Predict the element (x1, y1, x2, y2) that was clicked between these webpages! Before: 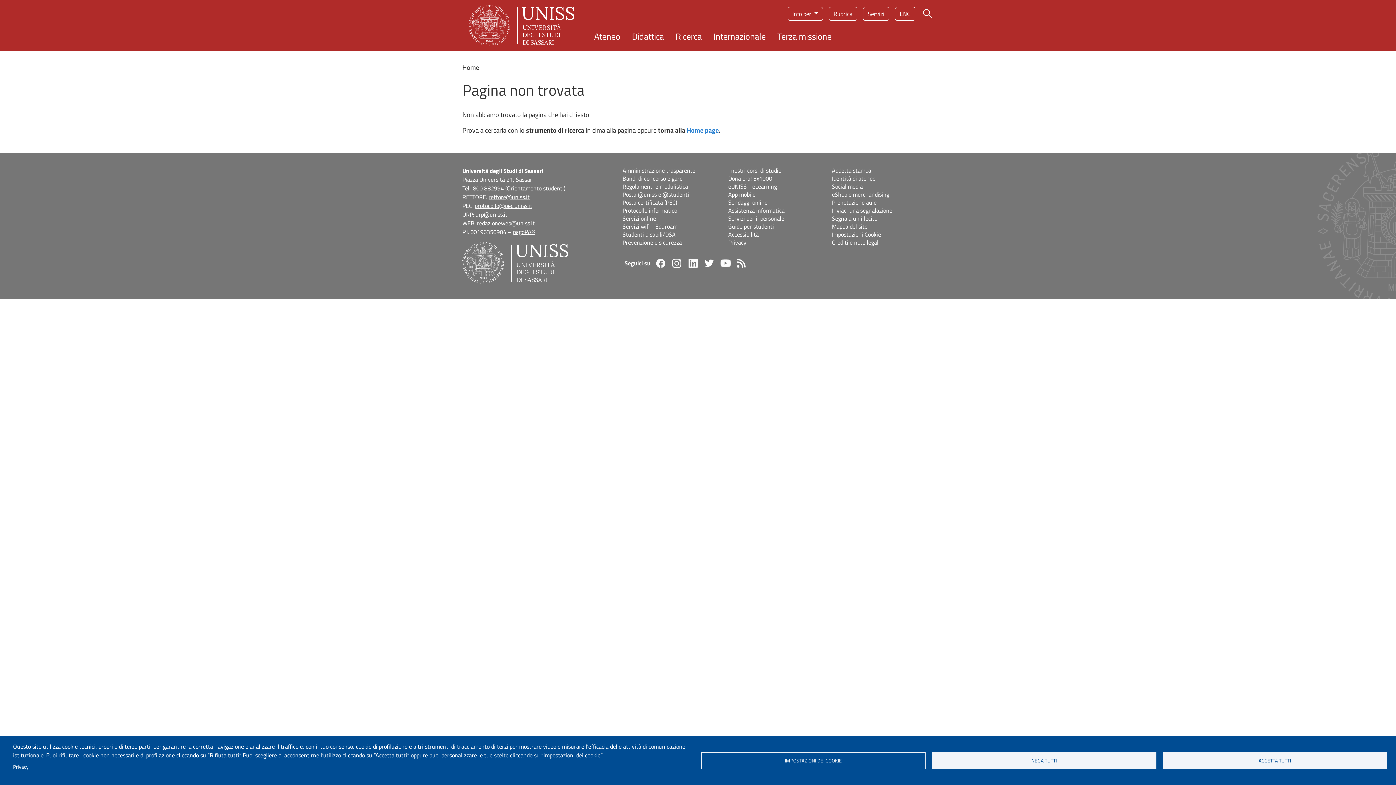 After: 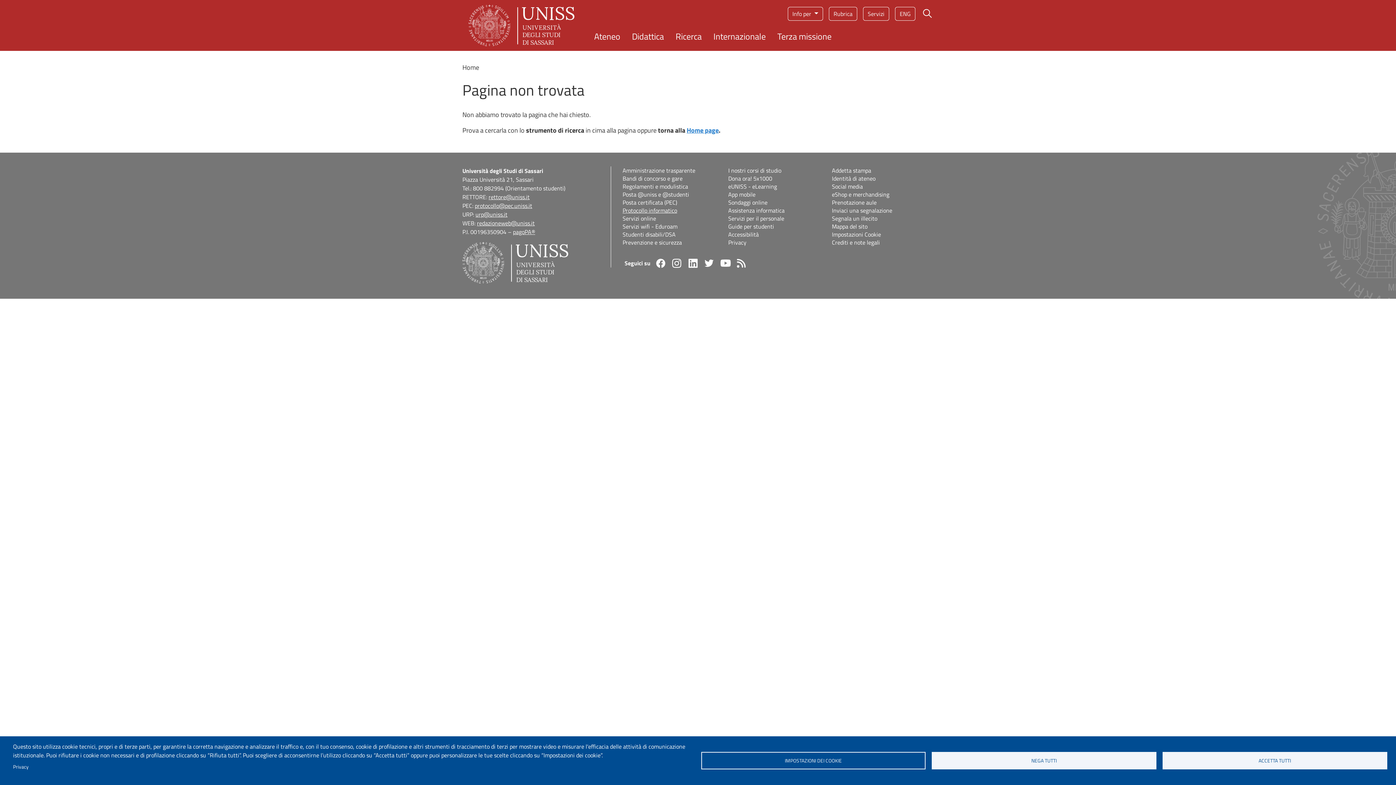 Action: bbox: (622, 206, 724, 214) label: Protocollo informatico